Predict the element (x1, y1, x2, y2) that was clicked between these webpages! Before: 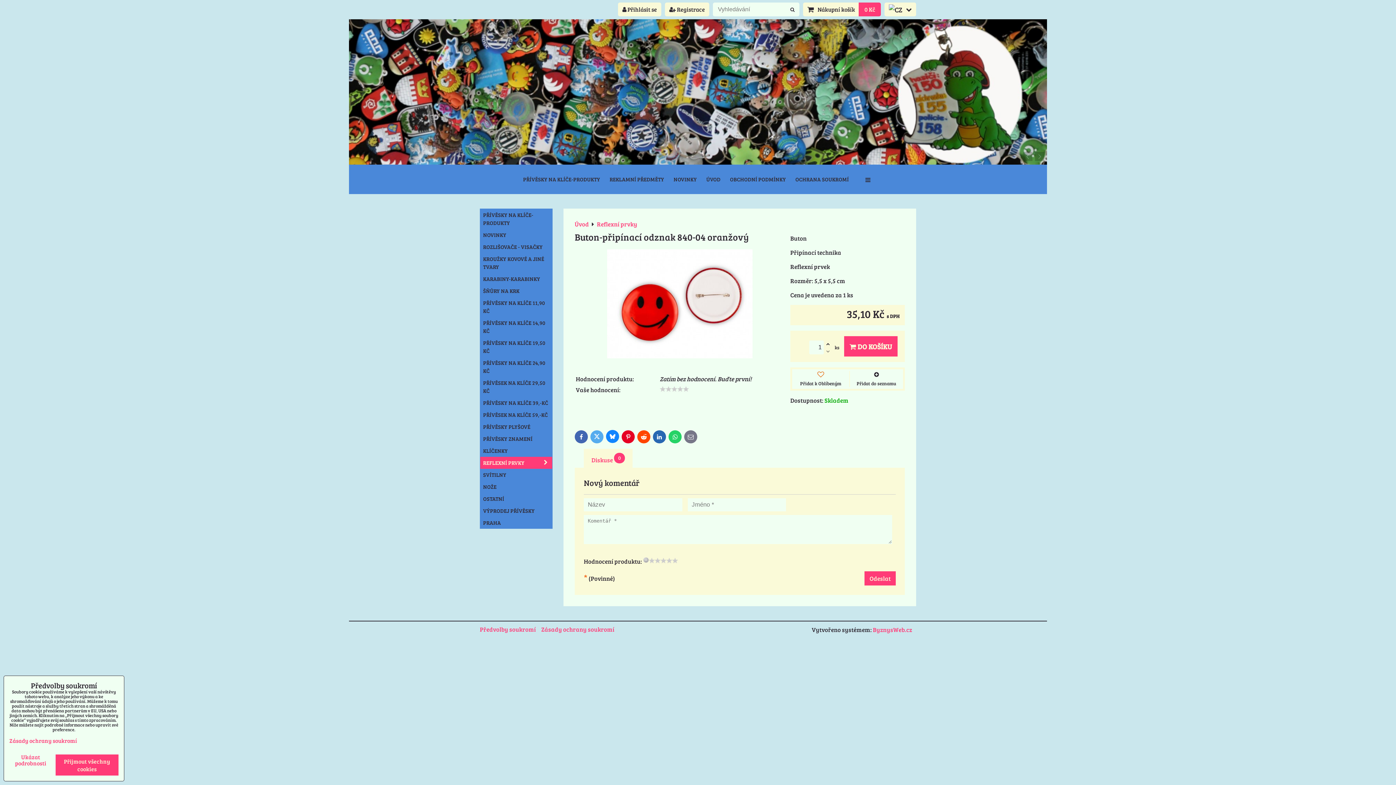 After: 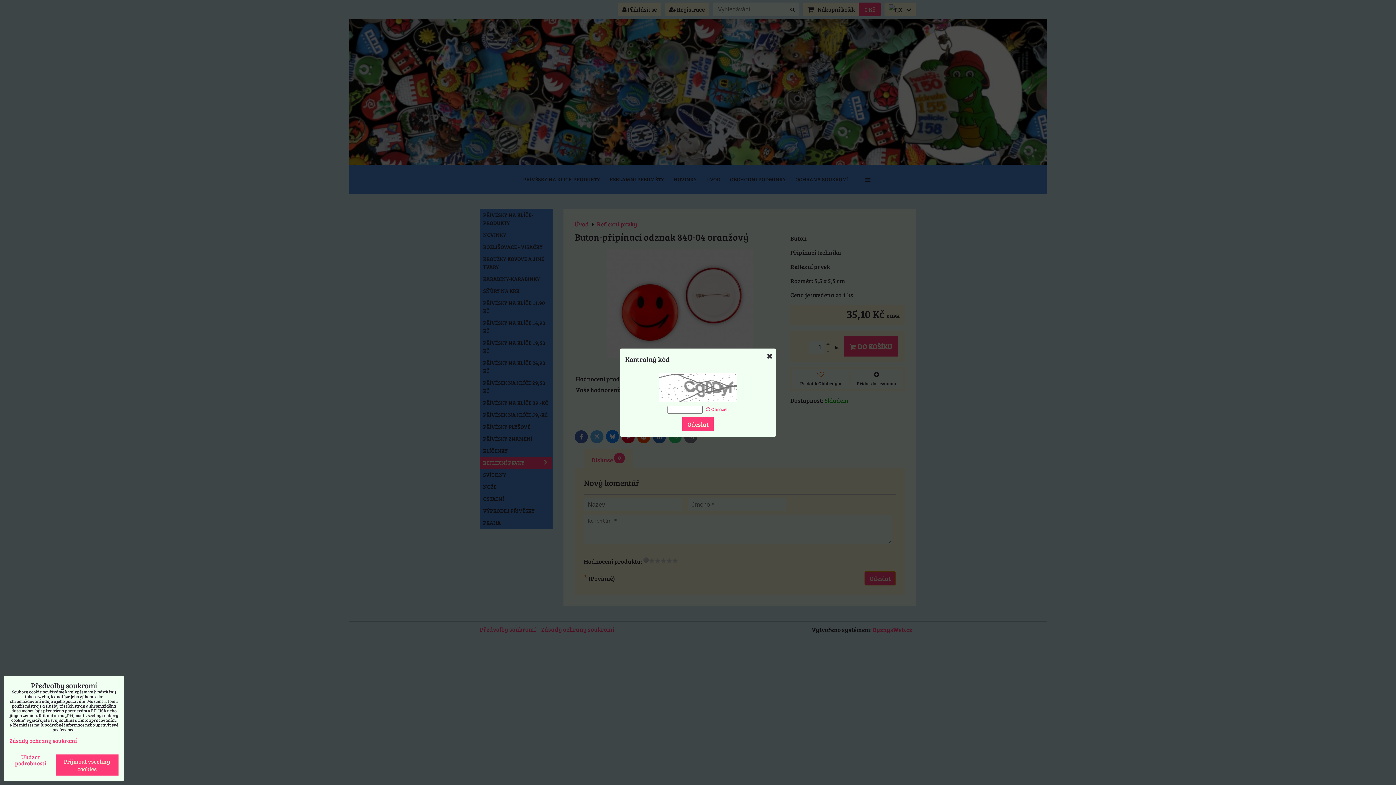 Action: bbox: (864, 571, 896, 585) label: Odeslat